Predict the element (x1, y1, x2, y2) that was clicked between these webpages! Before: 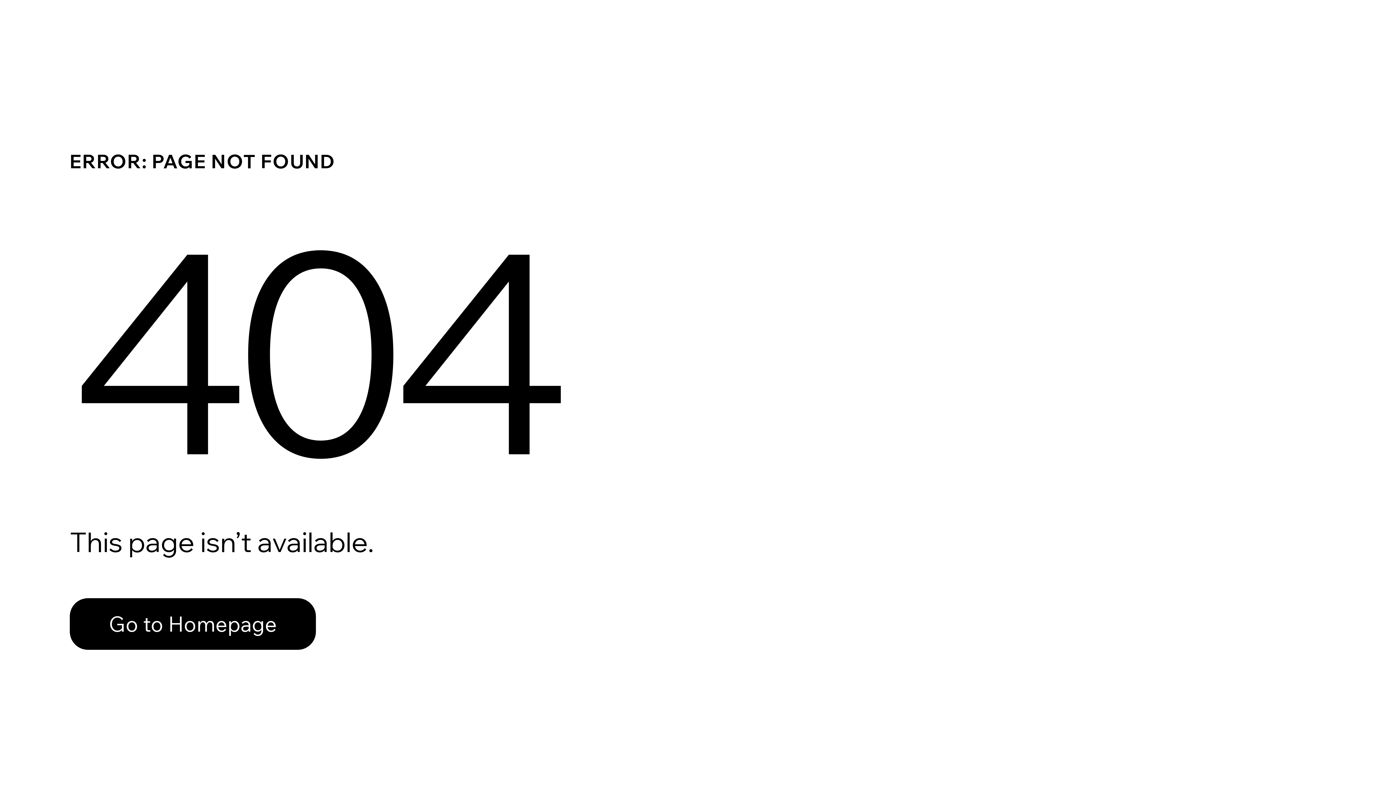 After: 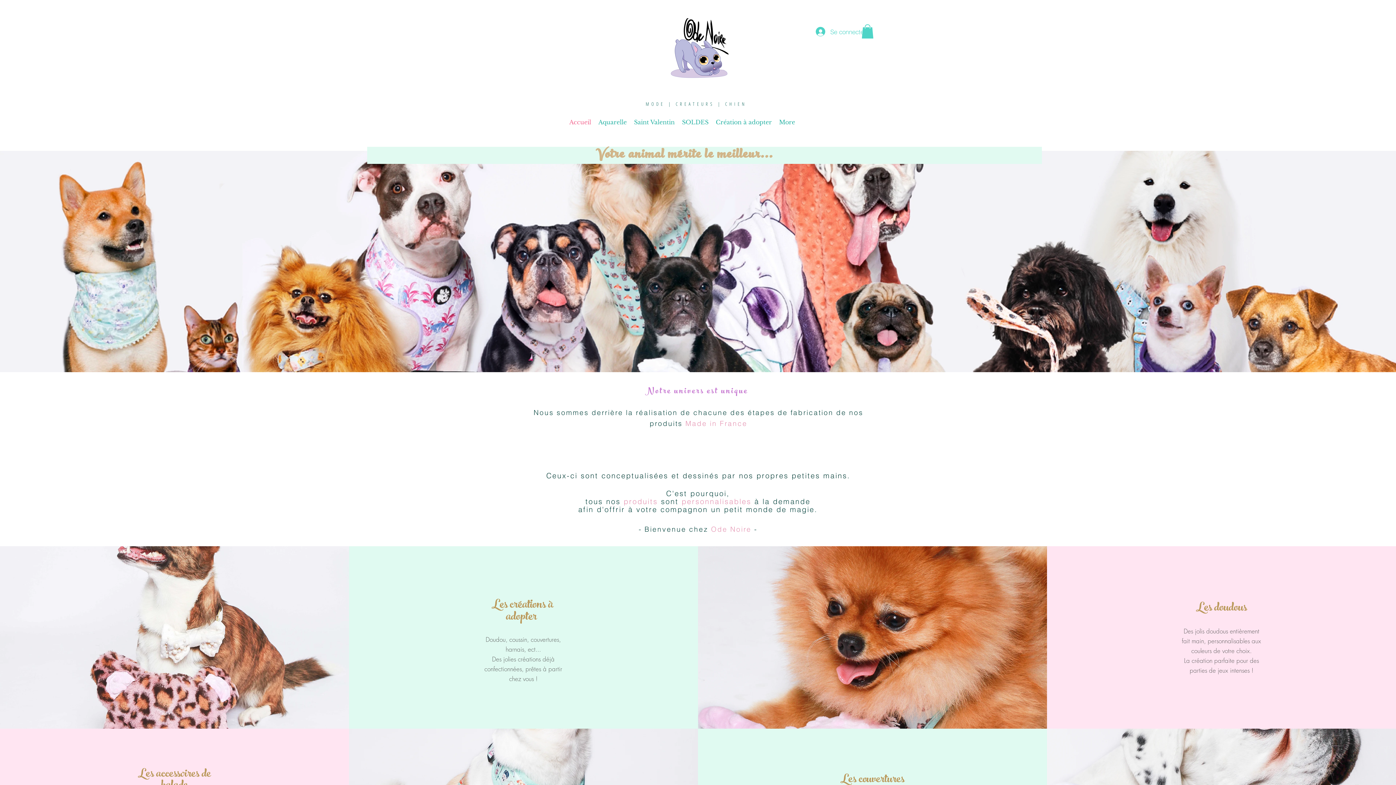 Action: bbox: (69, 598, 316, 650) label: Go to Homepage